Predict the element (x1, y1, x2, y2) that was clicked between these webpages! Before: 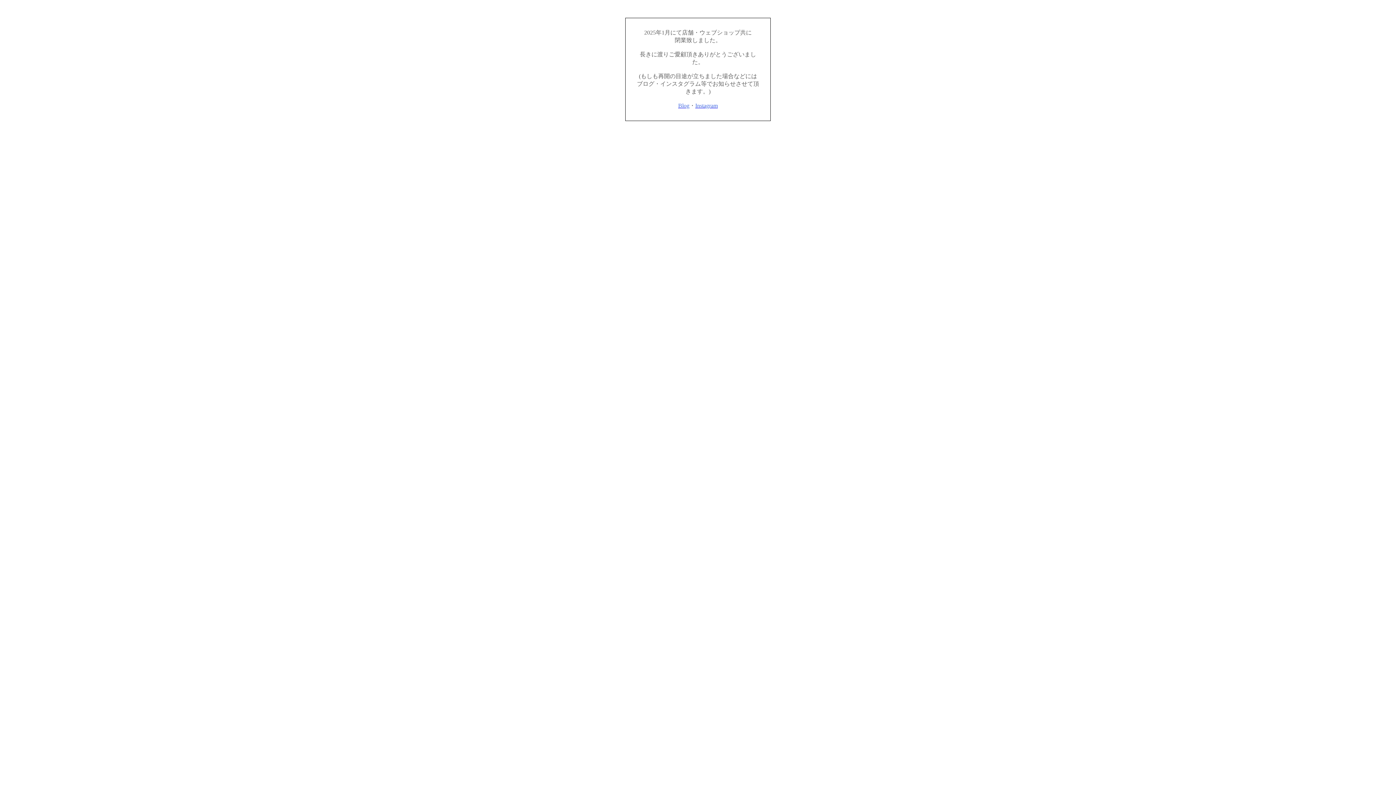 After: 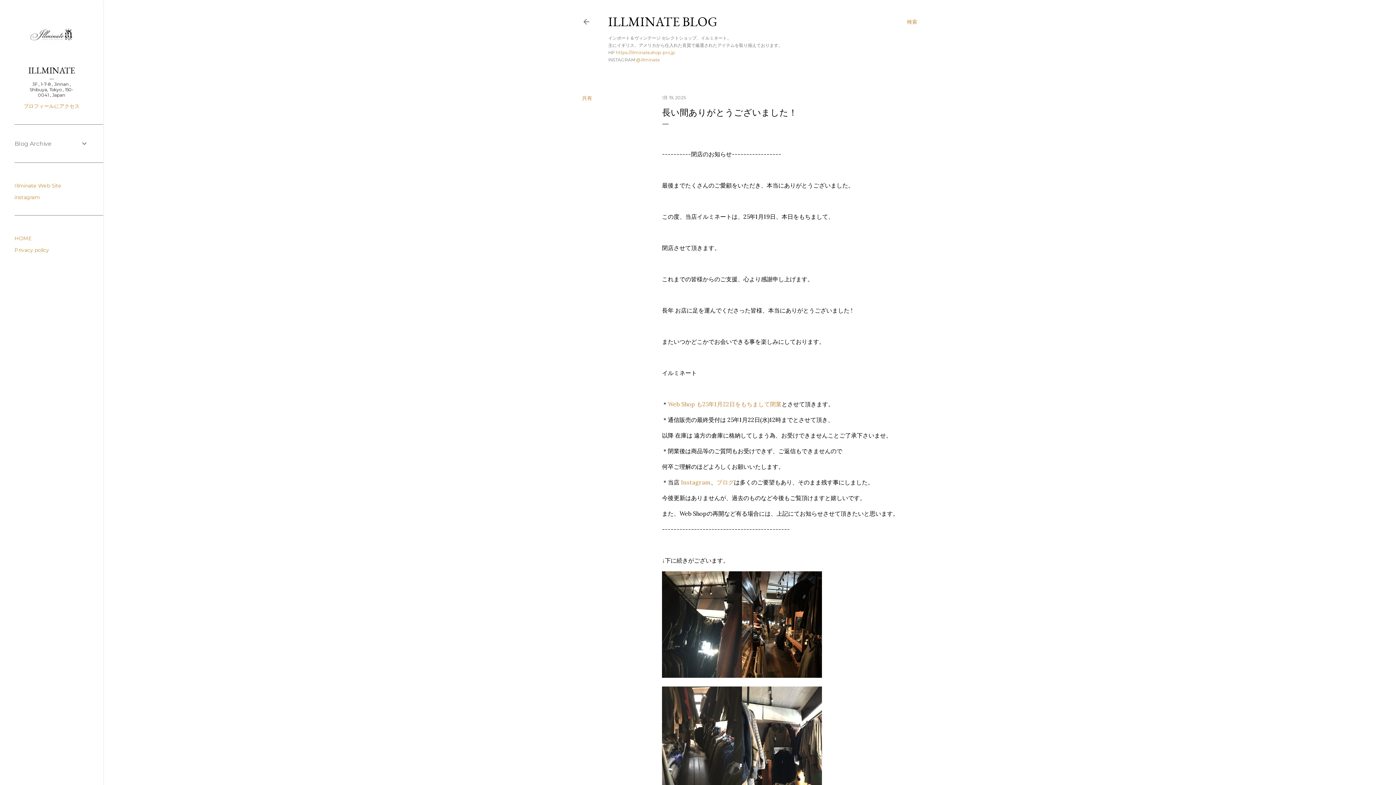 Action: label: Blog bbox: (678, 102, 689, 108)